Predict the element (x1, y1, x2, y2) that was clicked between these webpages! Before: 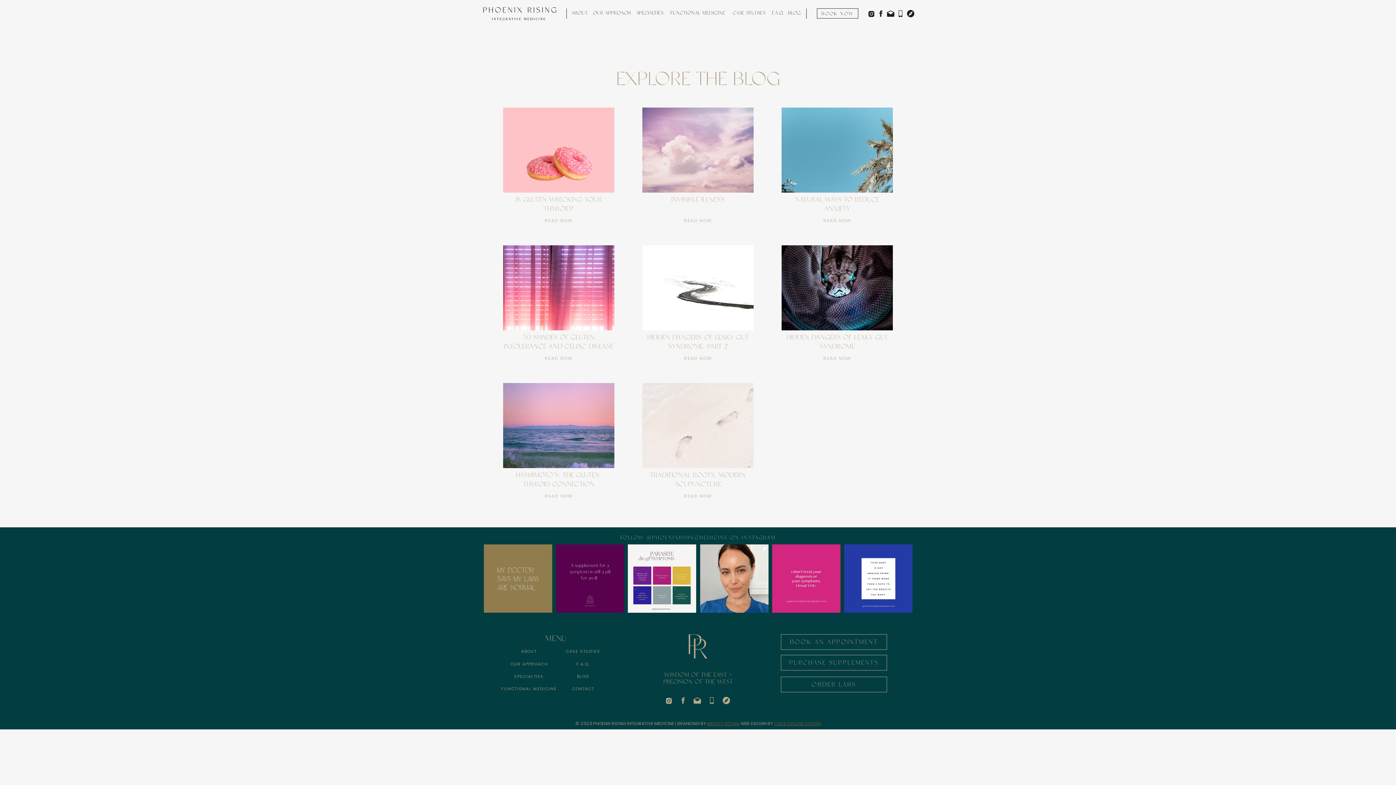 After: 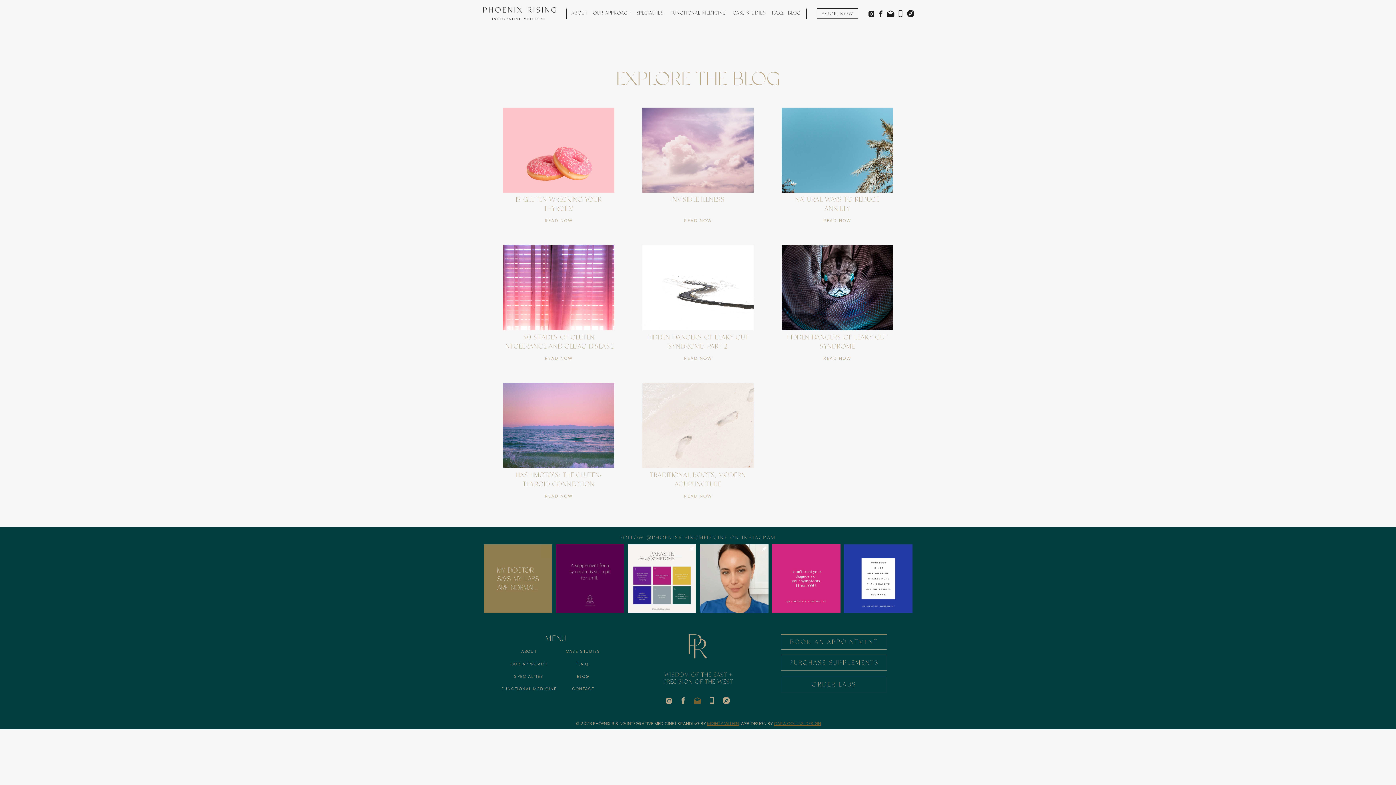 Action: bbox: (692, 696, 702, 705)